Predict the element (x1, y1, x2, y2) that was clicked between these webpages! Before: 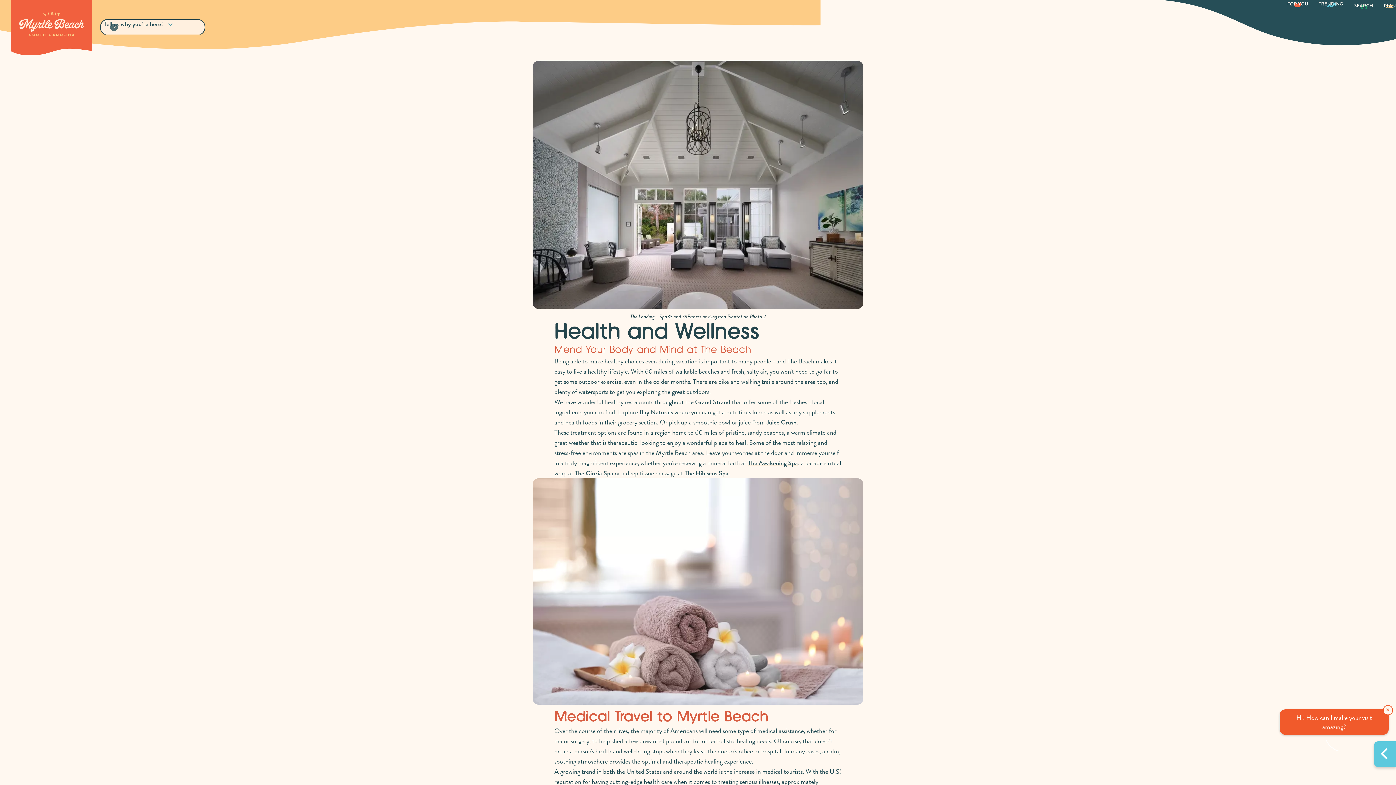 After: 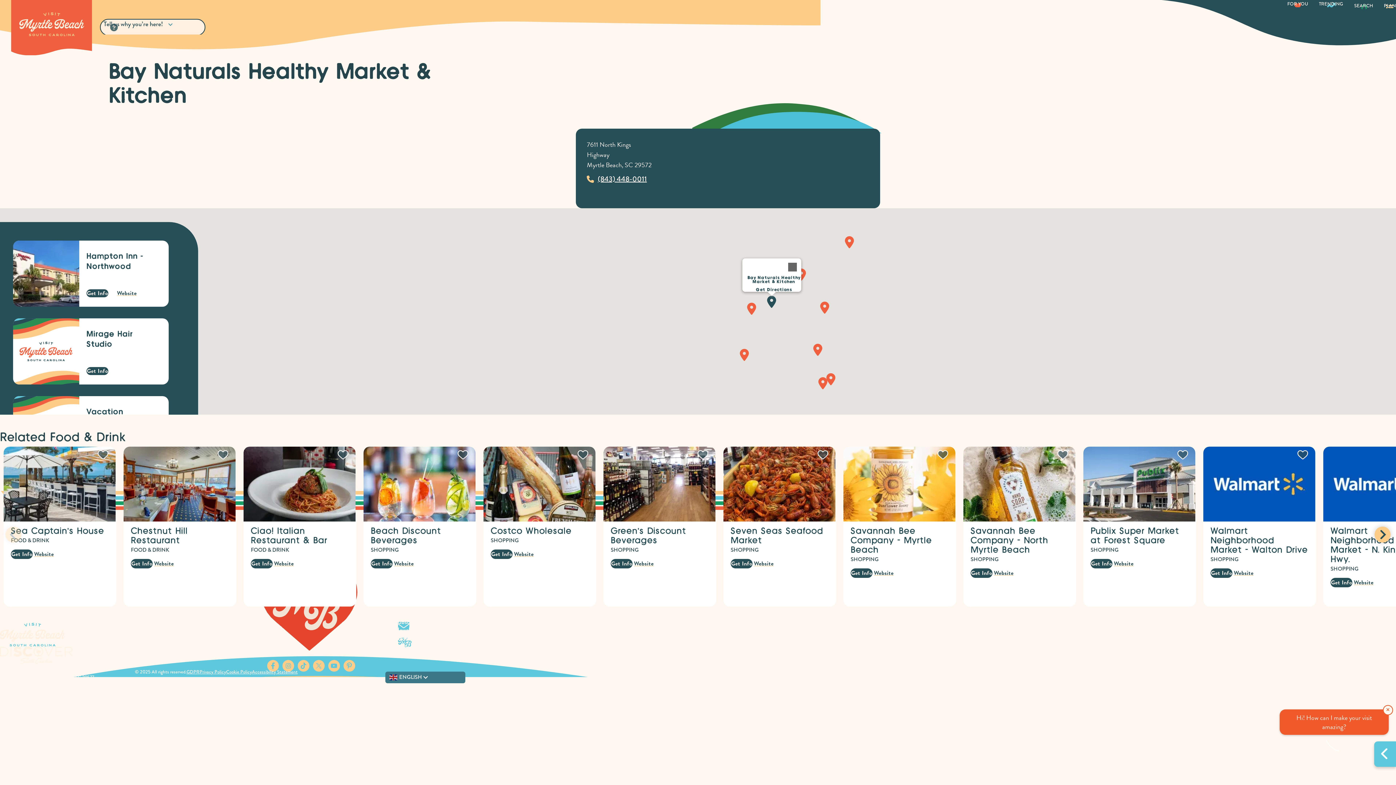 Action: label: Bay Naturals bbox: (639, 407, 673, 417)